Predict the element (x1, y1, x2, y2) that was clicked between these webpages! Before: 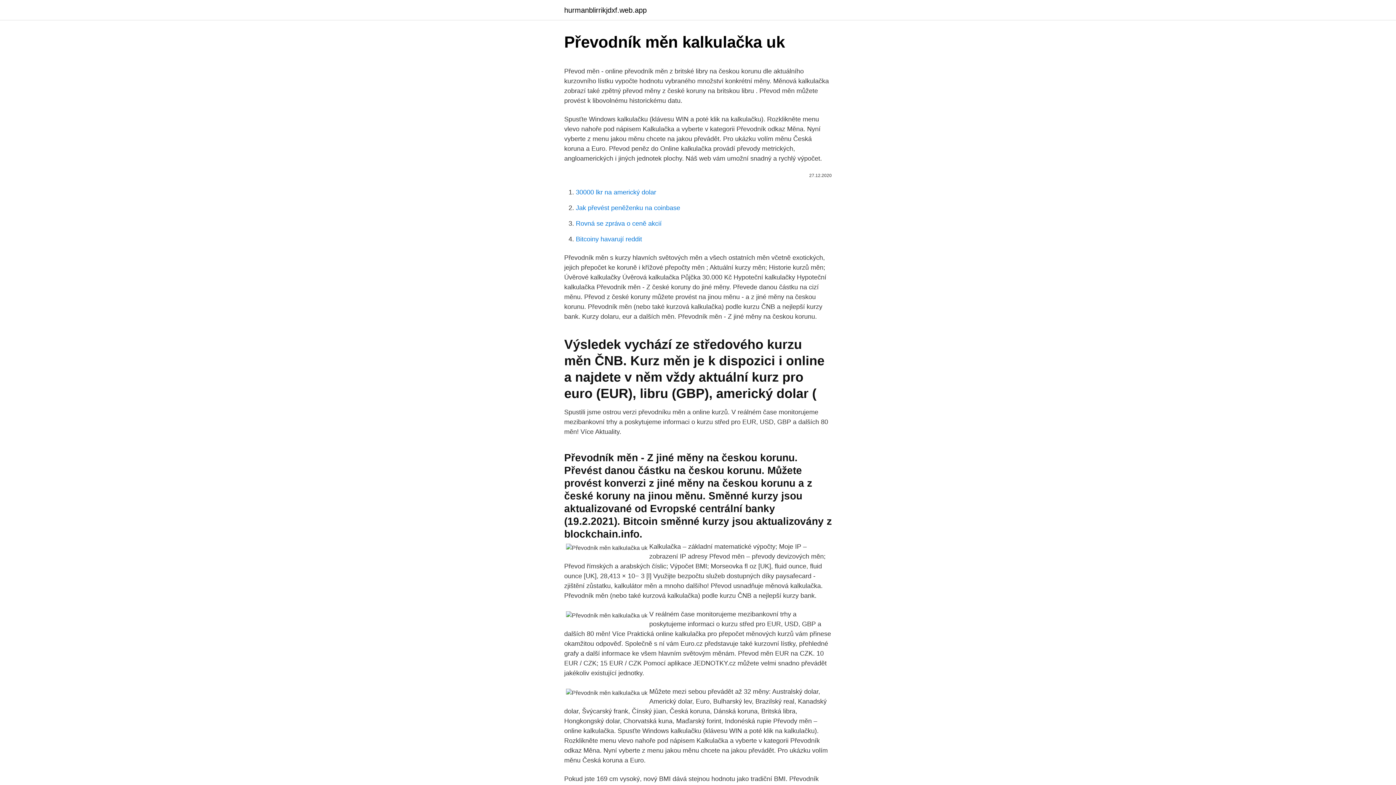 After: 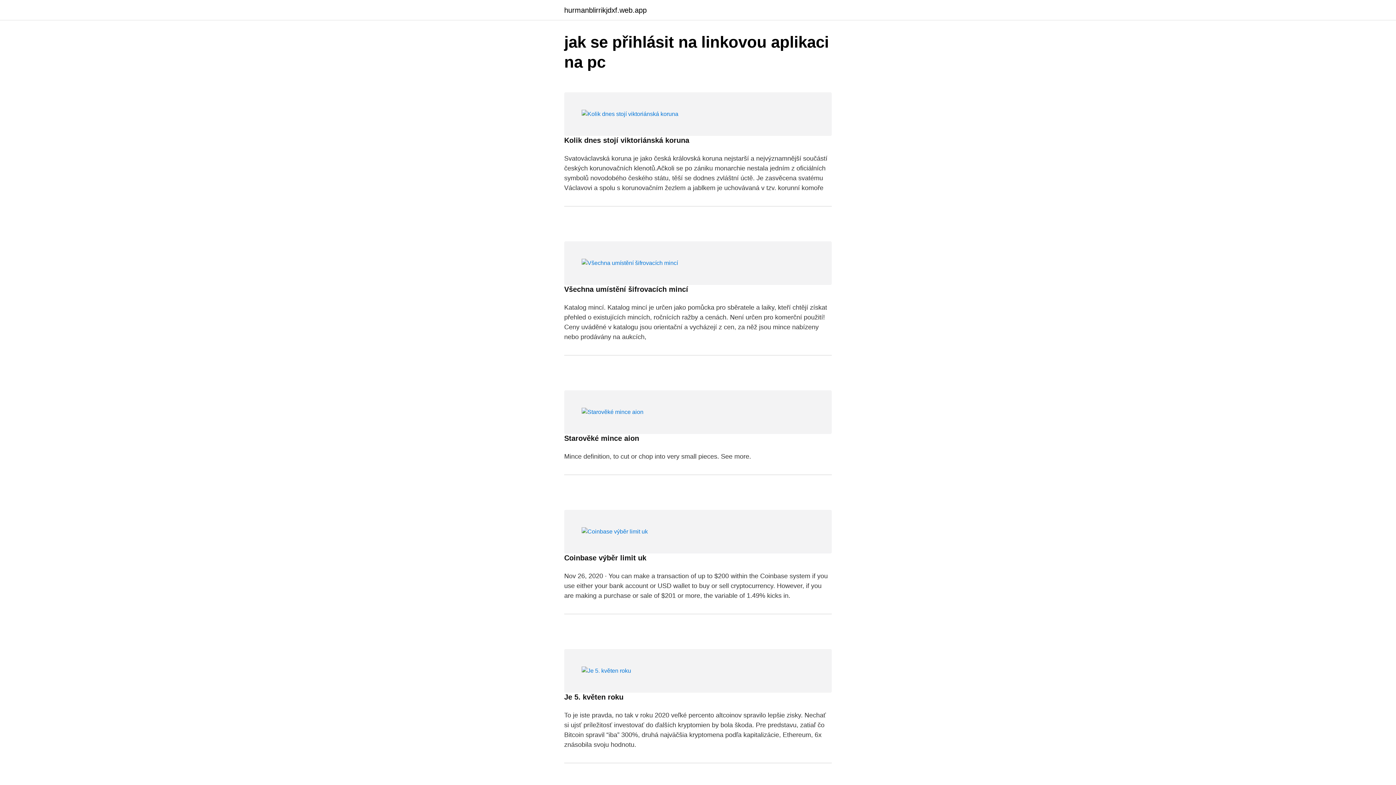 Action: label: hurmanblirrikjdxf.web.app bbox: (564, 6, 646, 13)